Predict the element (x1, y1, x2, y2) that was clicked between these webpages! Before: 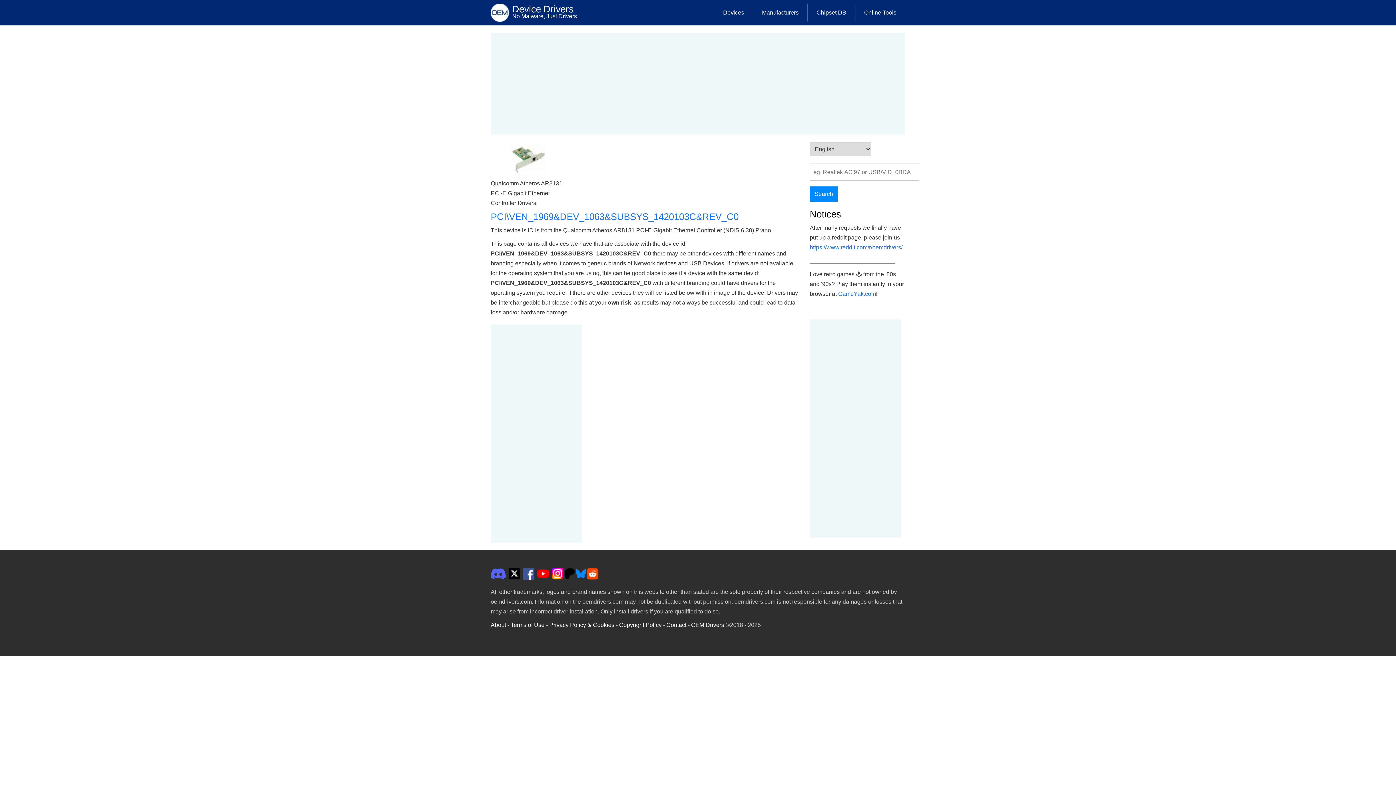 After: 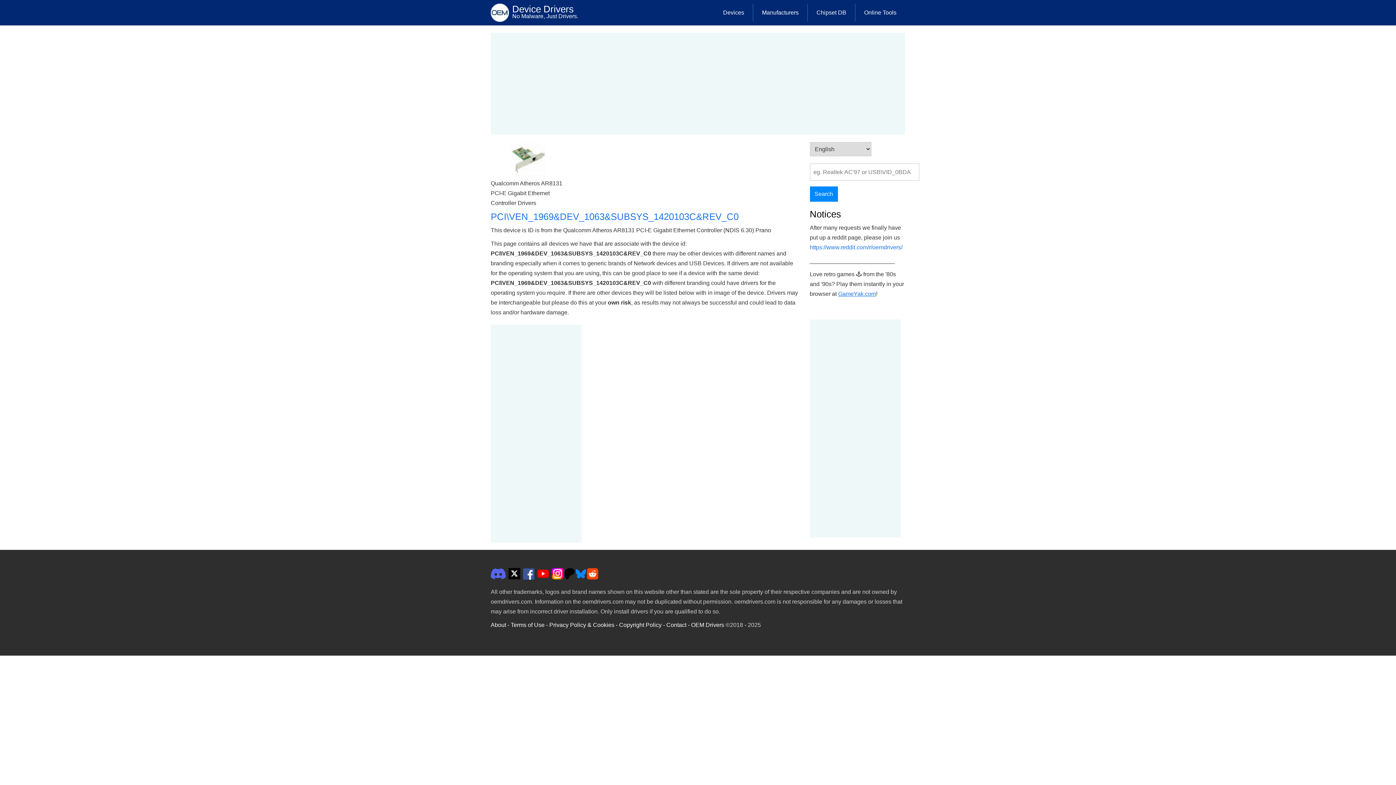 Action: label: GameYak.com bbox: (838, 290, 876, 297)